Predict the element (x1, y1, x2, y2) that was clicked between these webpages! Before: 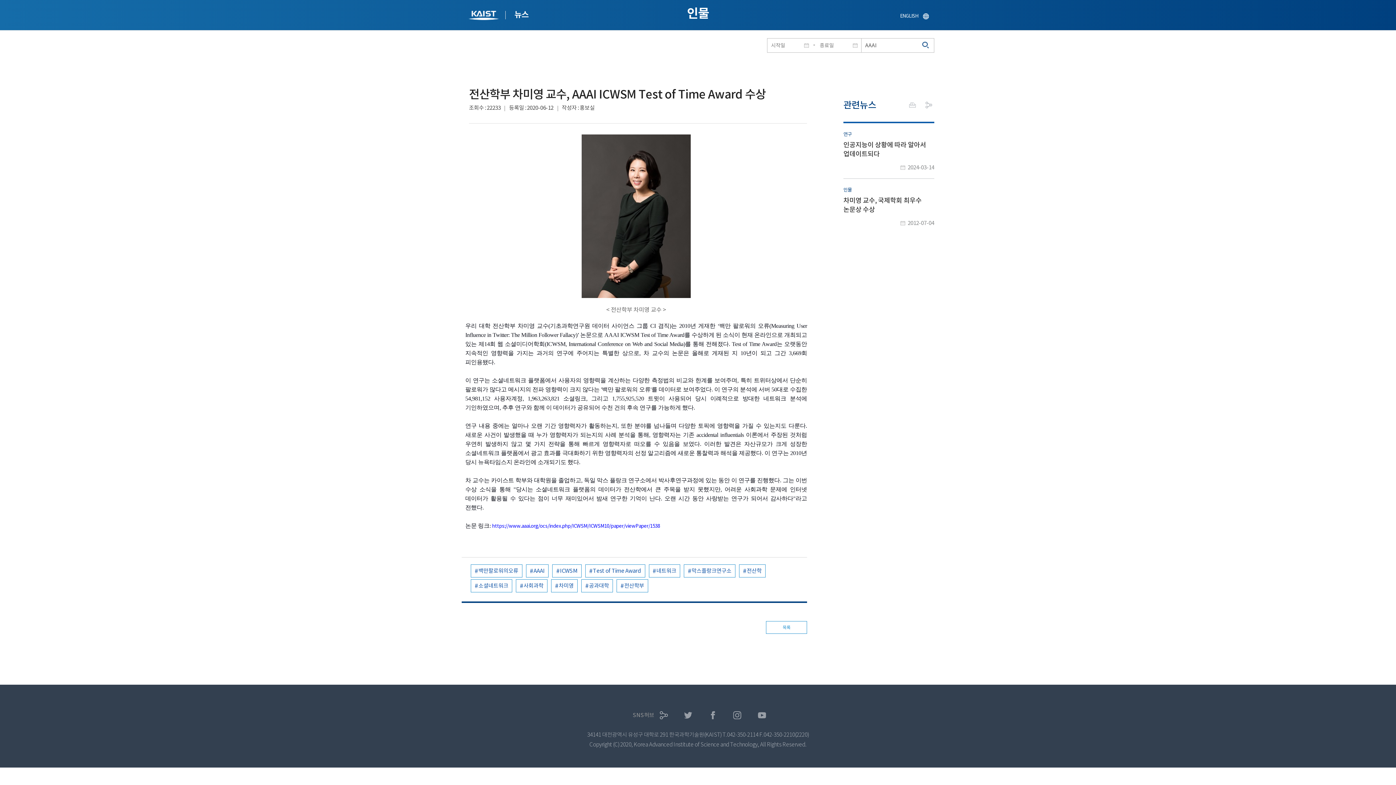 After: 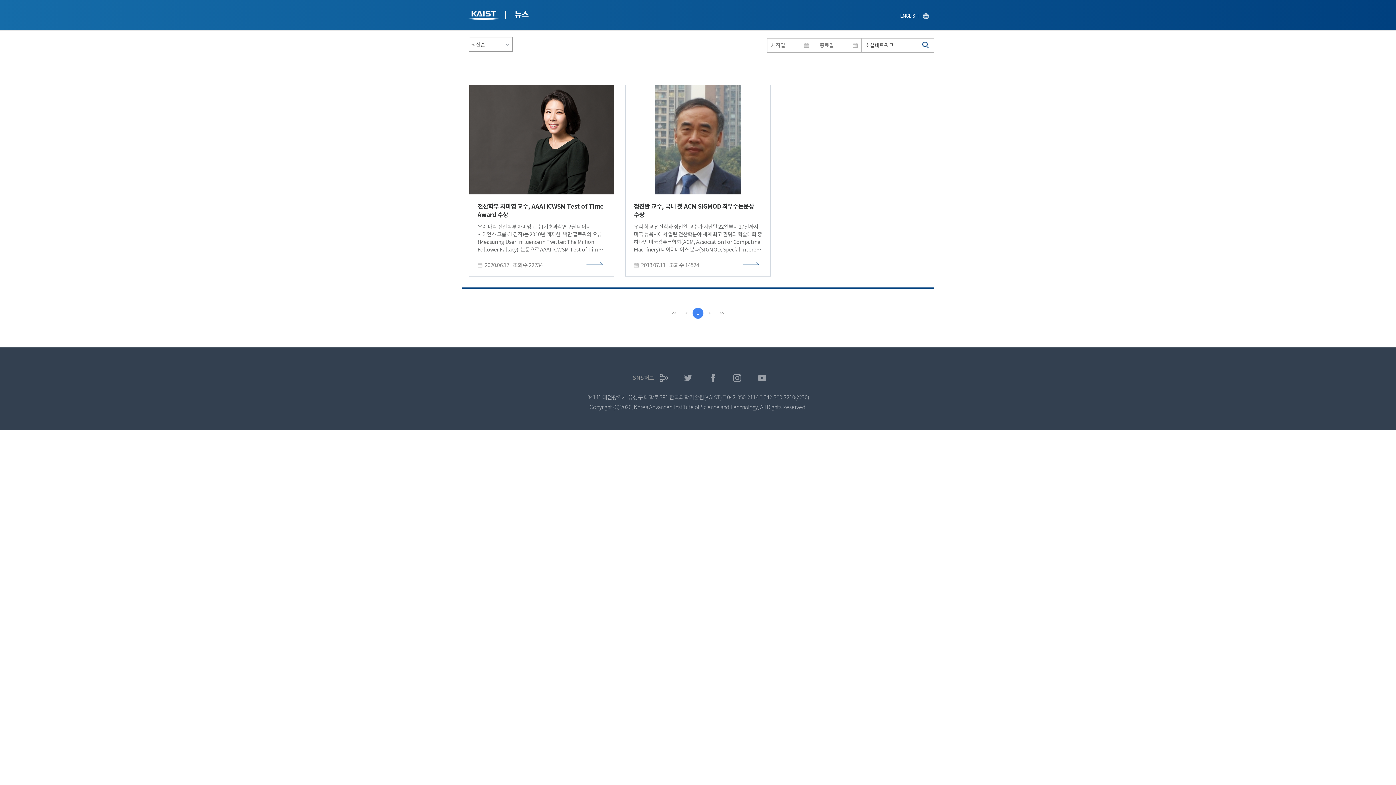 Action: bbox: (470, 579, 512, 592) label: 소셜네트워크